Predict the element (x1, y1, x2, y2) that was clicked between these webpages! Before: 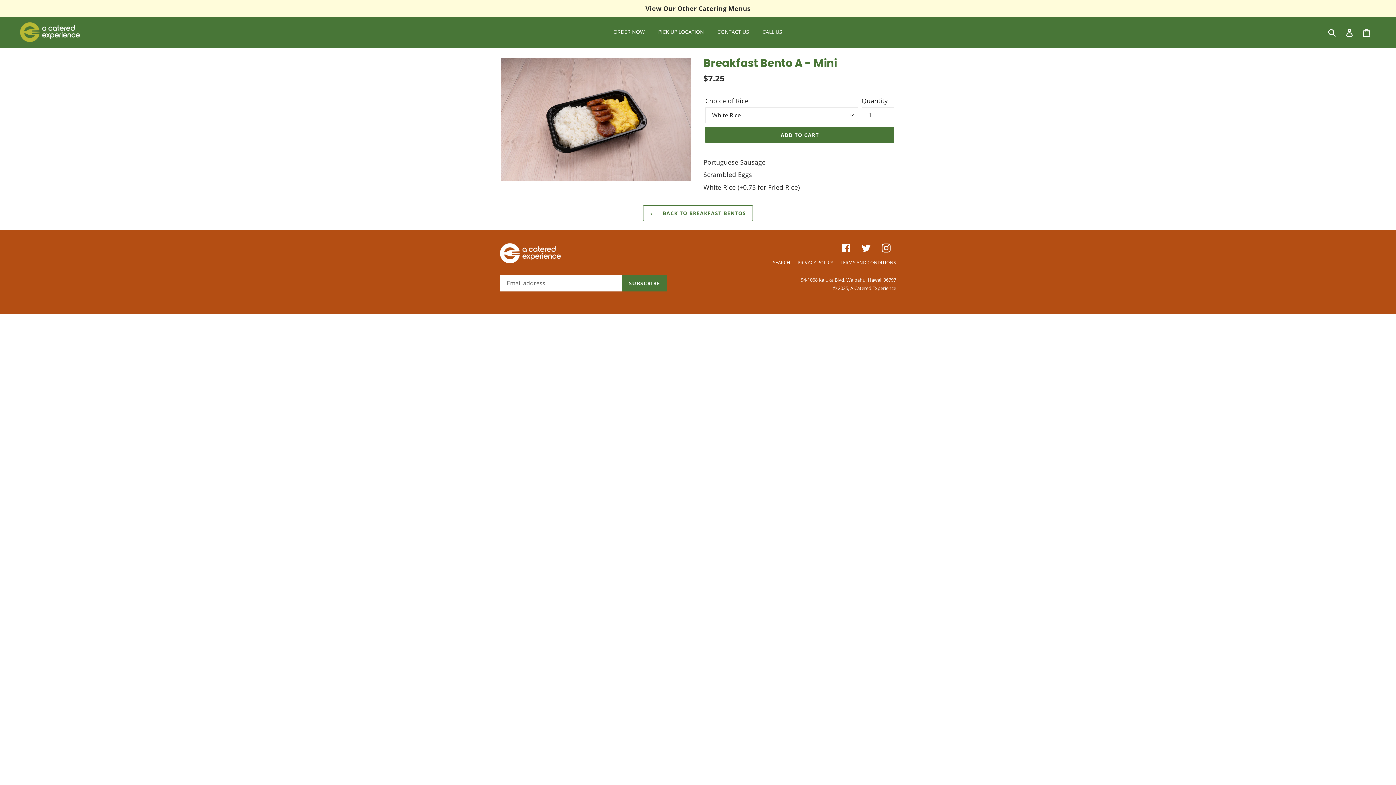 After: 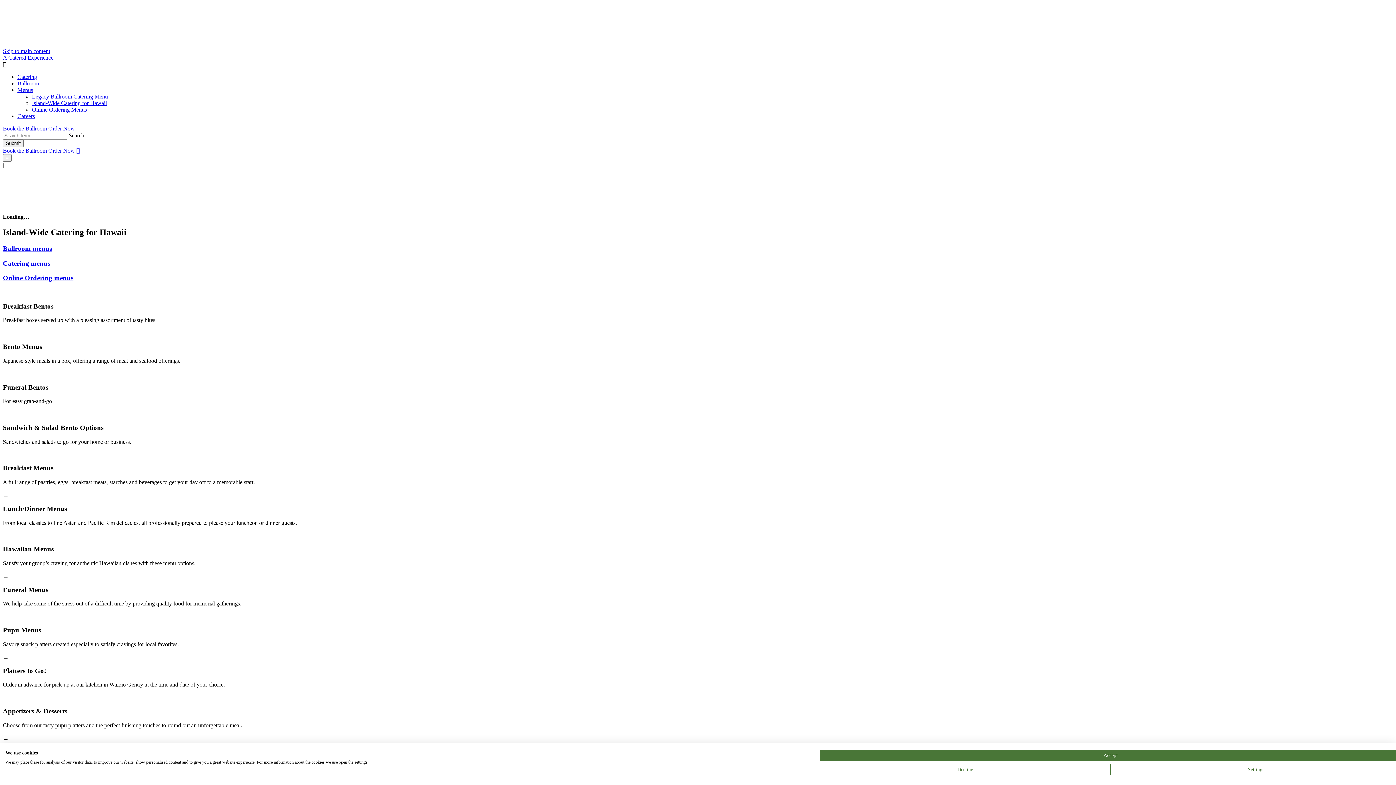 Action: label: View Our Other Catering Menus bbox: (0, 0, 1396, 16)